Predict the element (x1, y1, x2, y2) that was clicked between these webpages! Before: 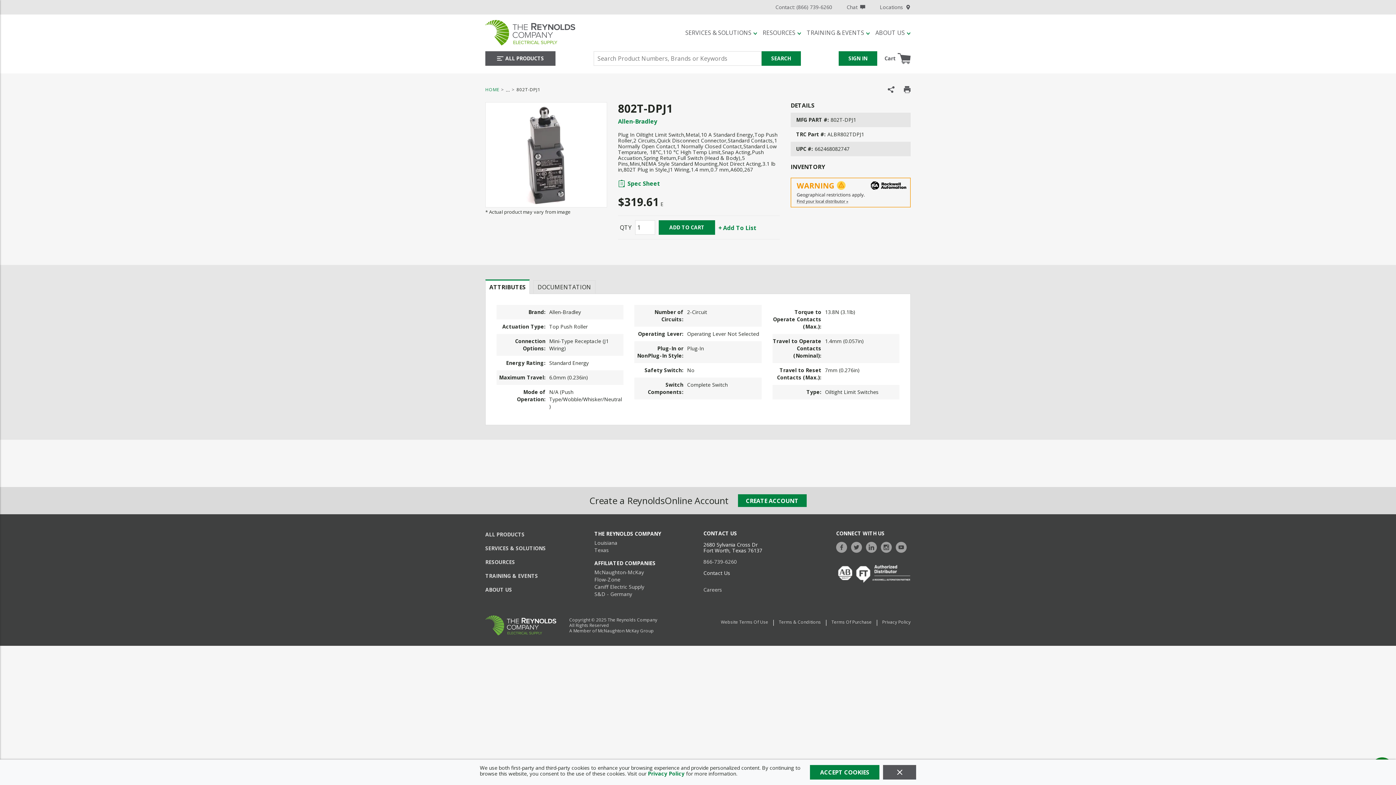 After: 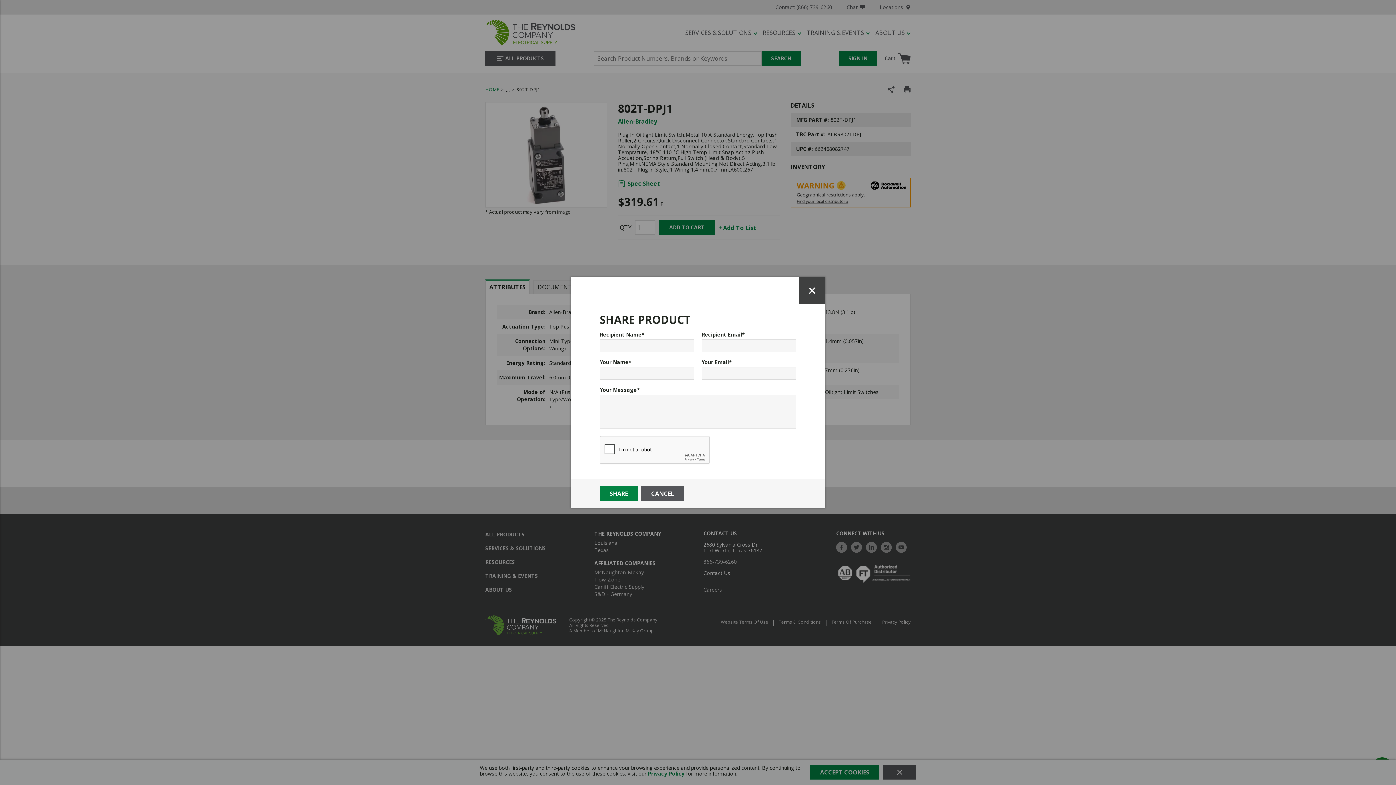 Action: bbox: (887, 86, 894, 93) label: Share Product